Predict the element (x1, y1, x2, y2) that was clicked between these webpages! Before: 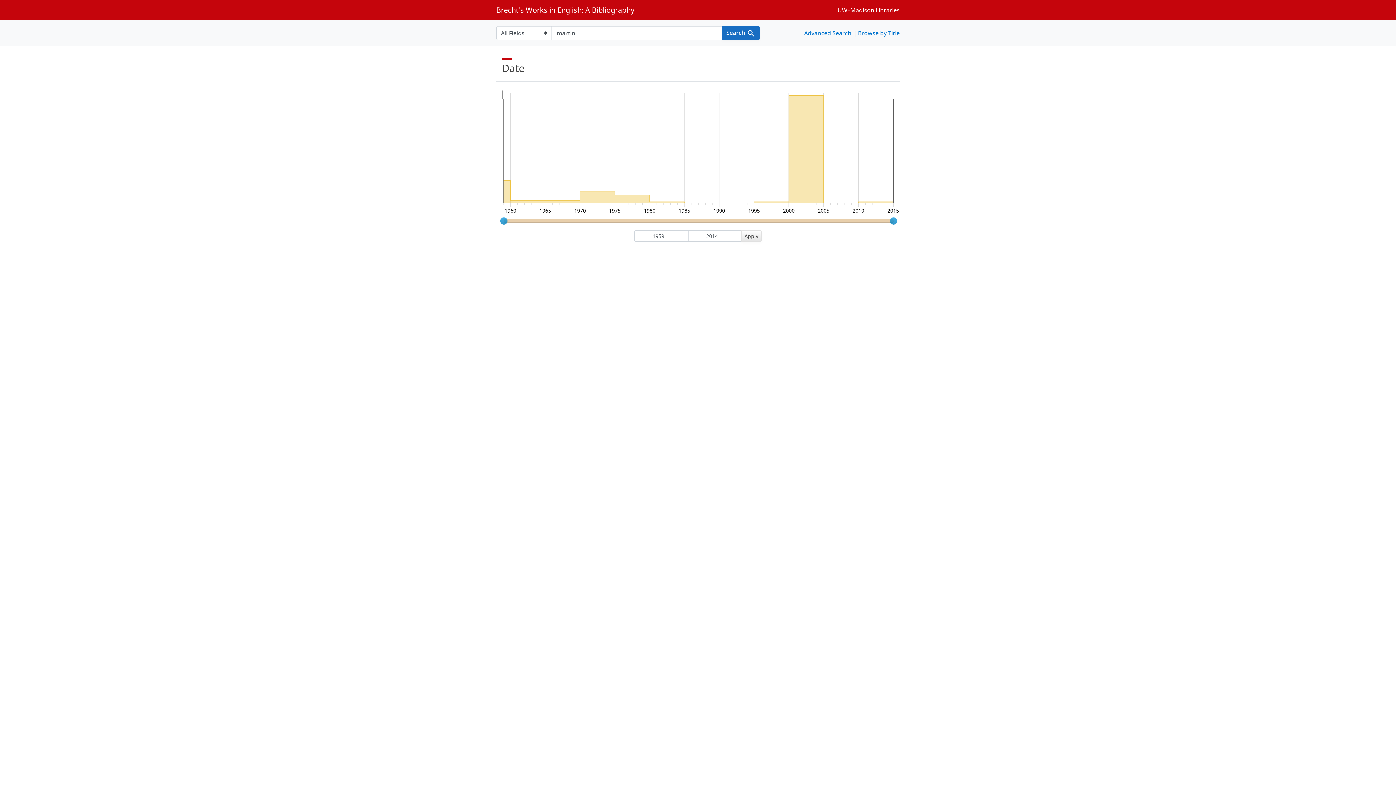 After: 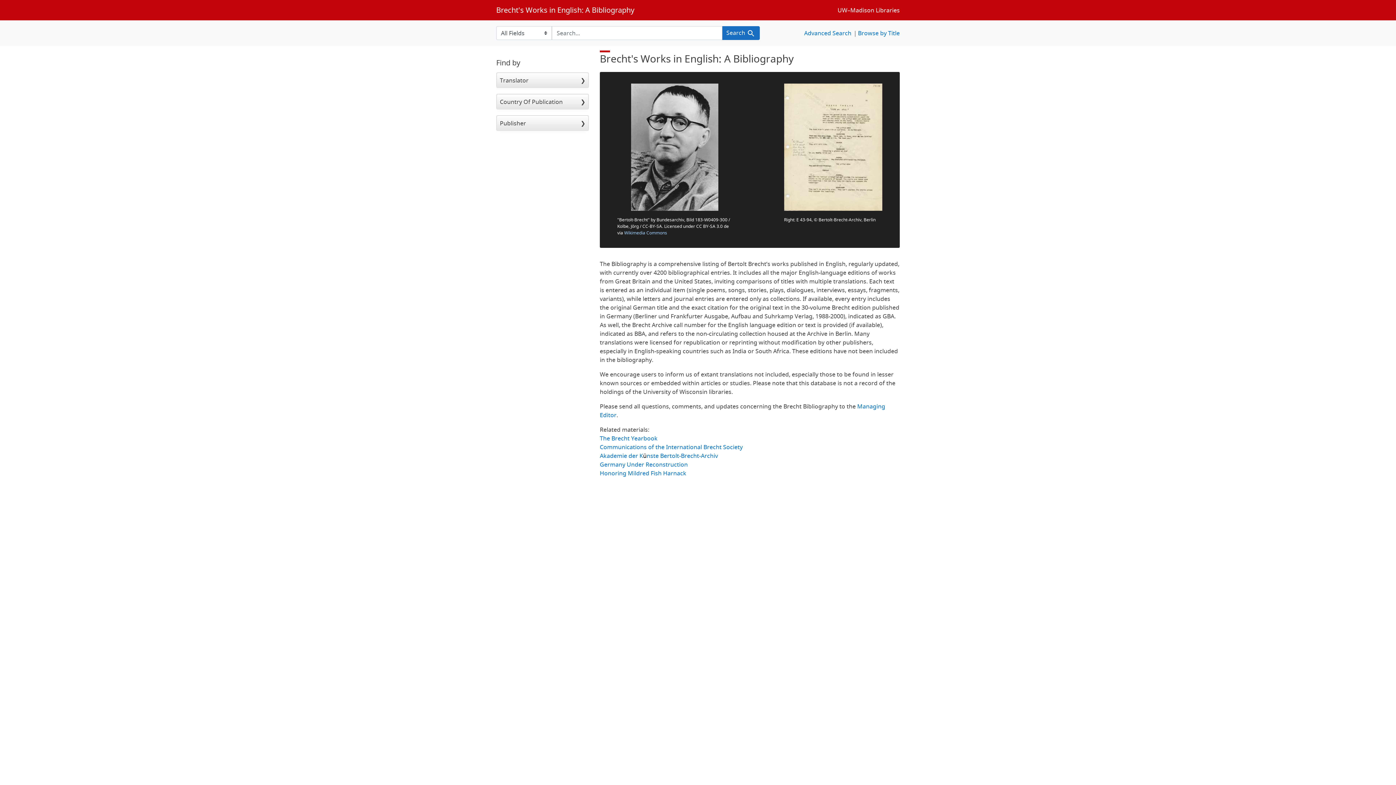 Action: bbox: (496, 2, 634, 17) label: Brecht's Works in English: A Bibliography